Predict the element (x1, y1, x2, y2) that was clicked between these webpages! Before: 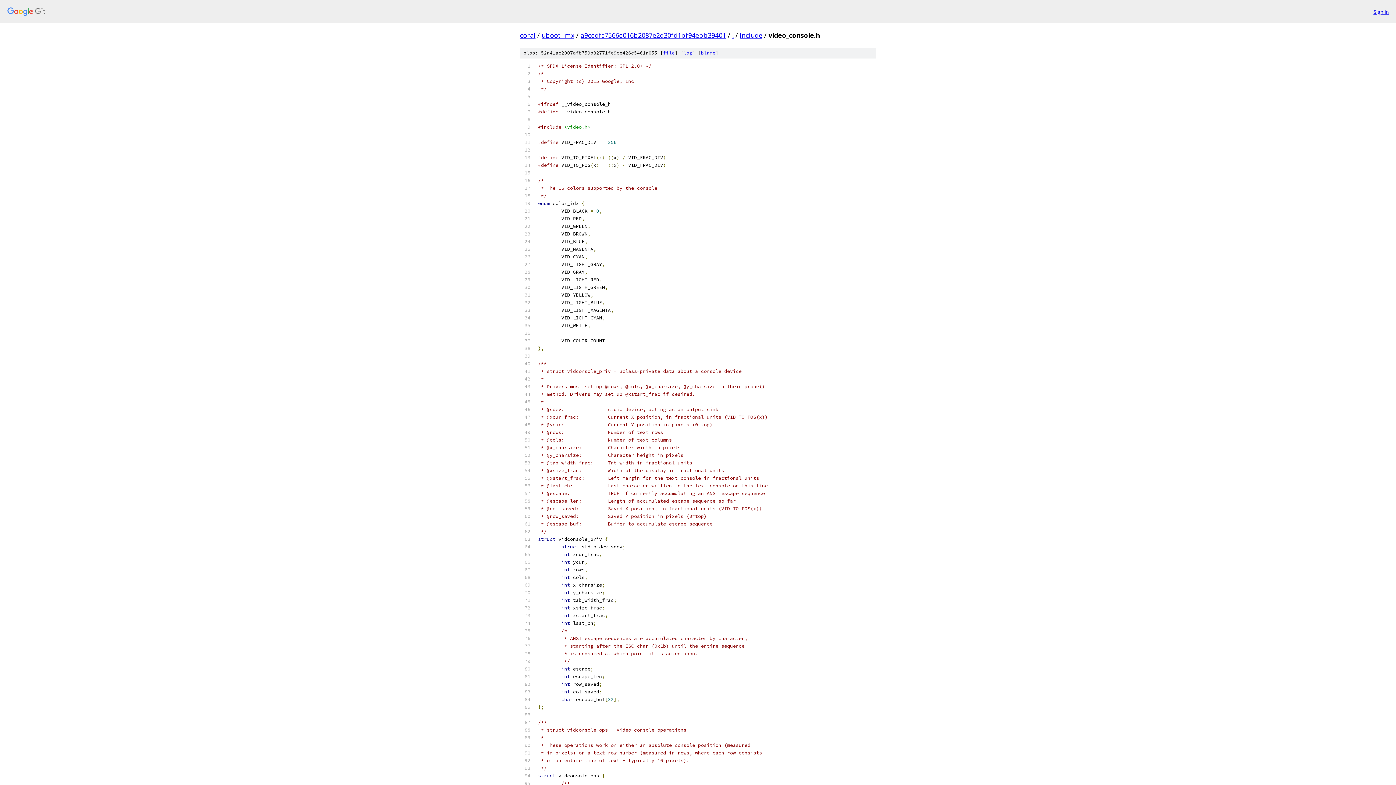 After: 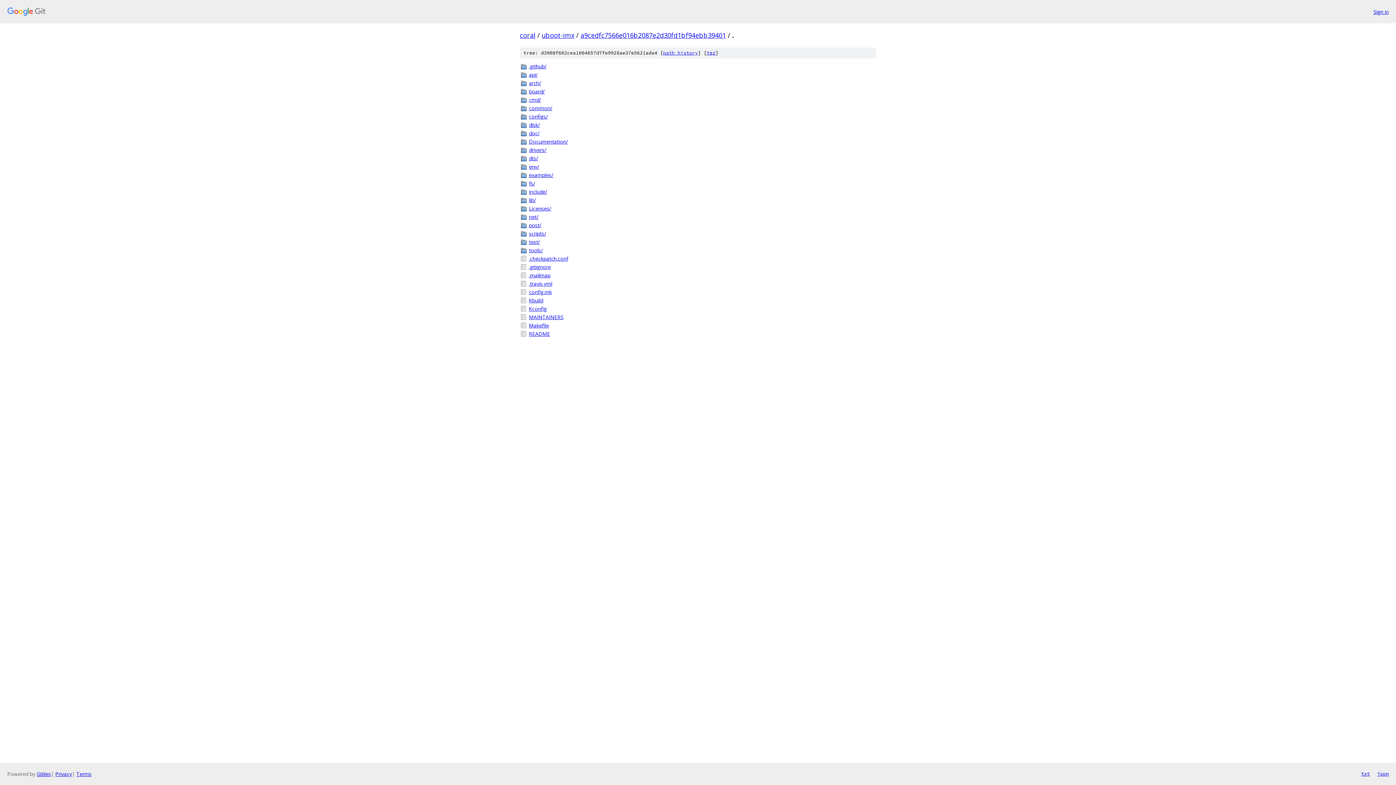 Action: bbox: (732, 30, 733, 39) label: .